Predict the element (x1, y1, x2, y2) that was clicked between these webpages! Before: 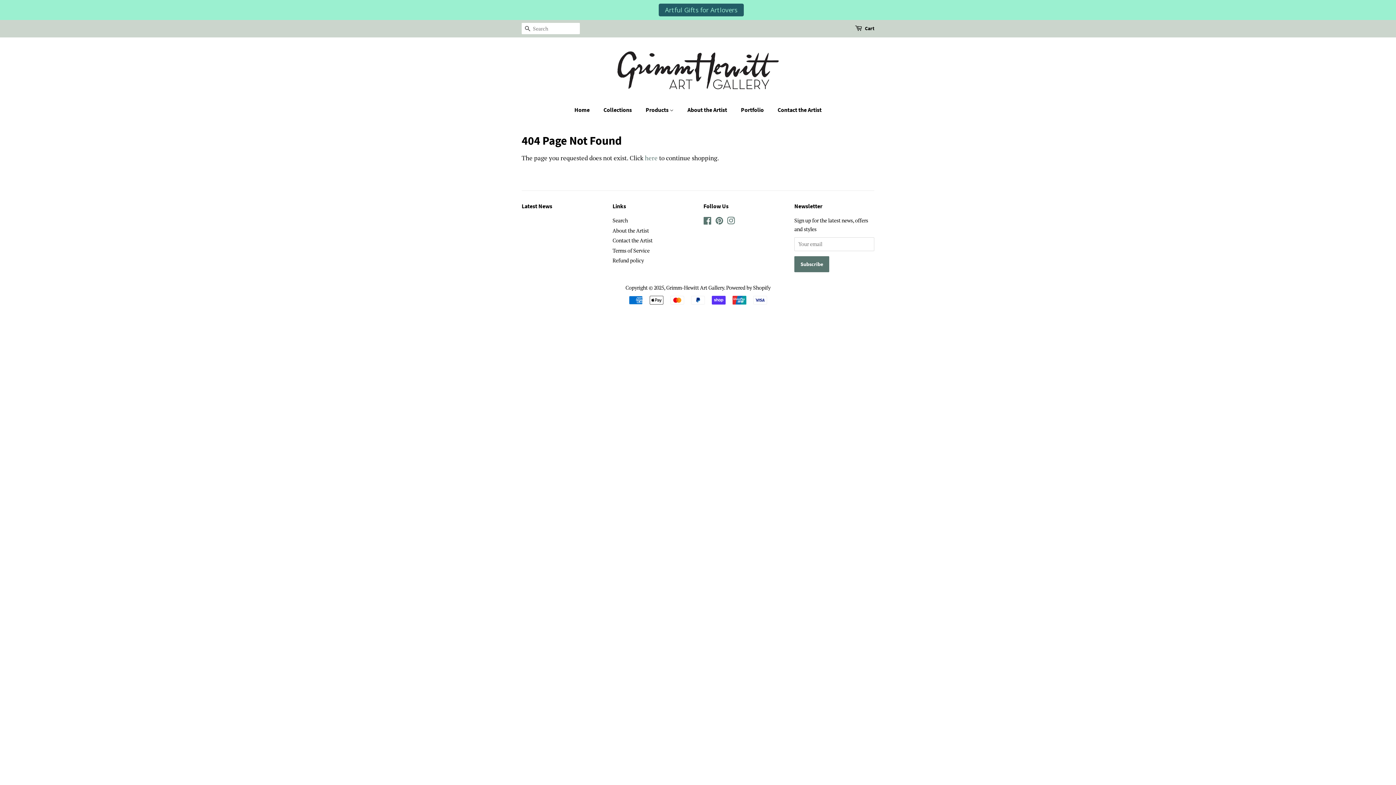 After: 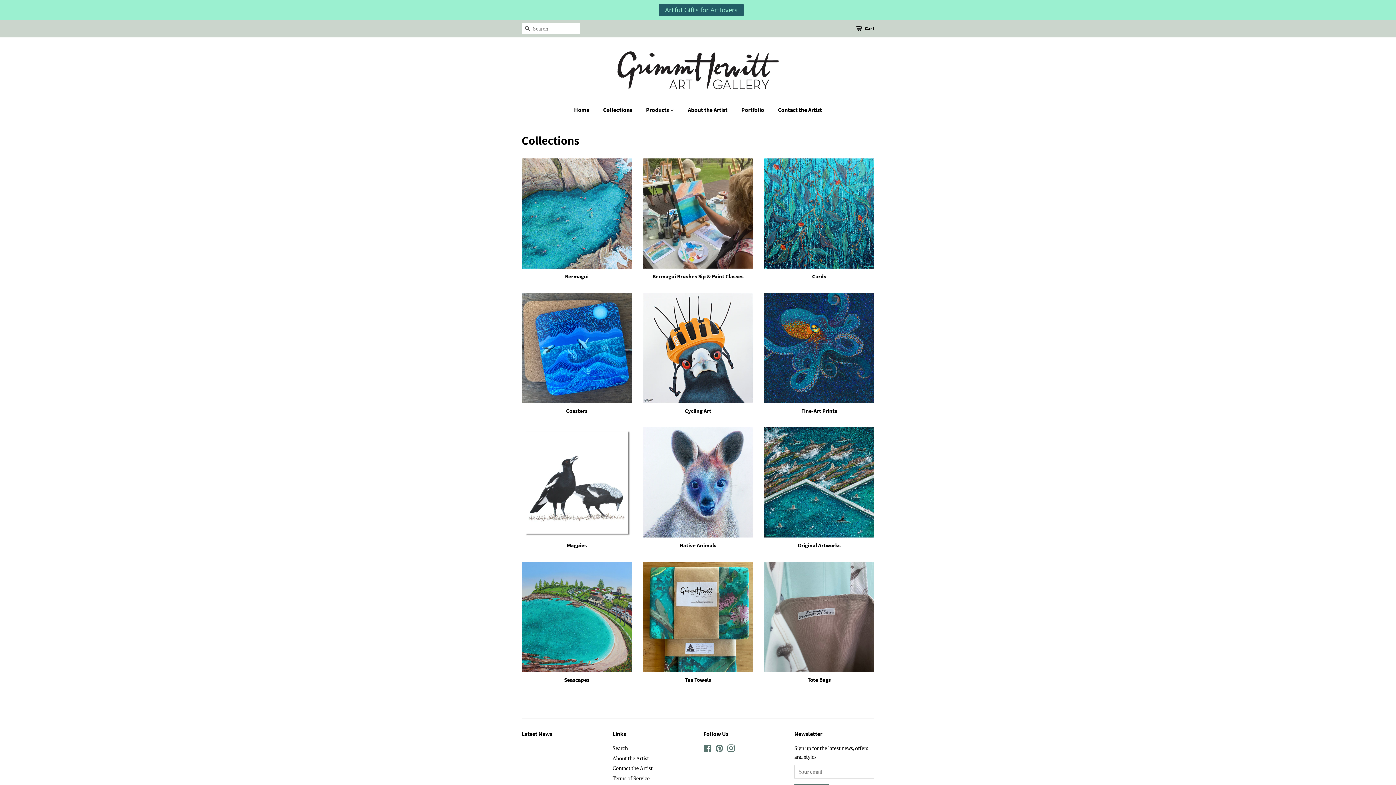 Action: bbox: (598, 102, 639, 117) label: Collections